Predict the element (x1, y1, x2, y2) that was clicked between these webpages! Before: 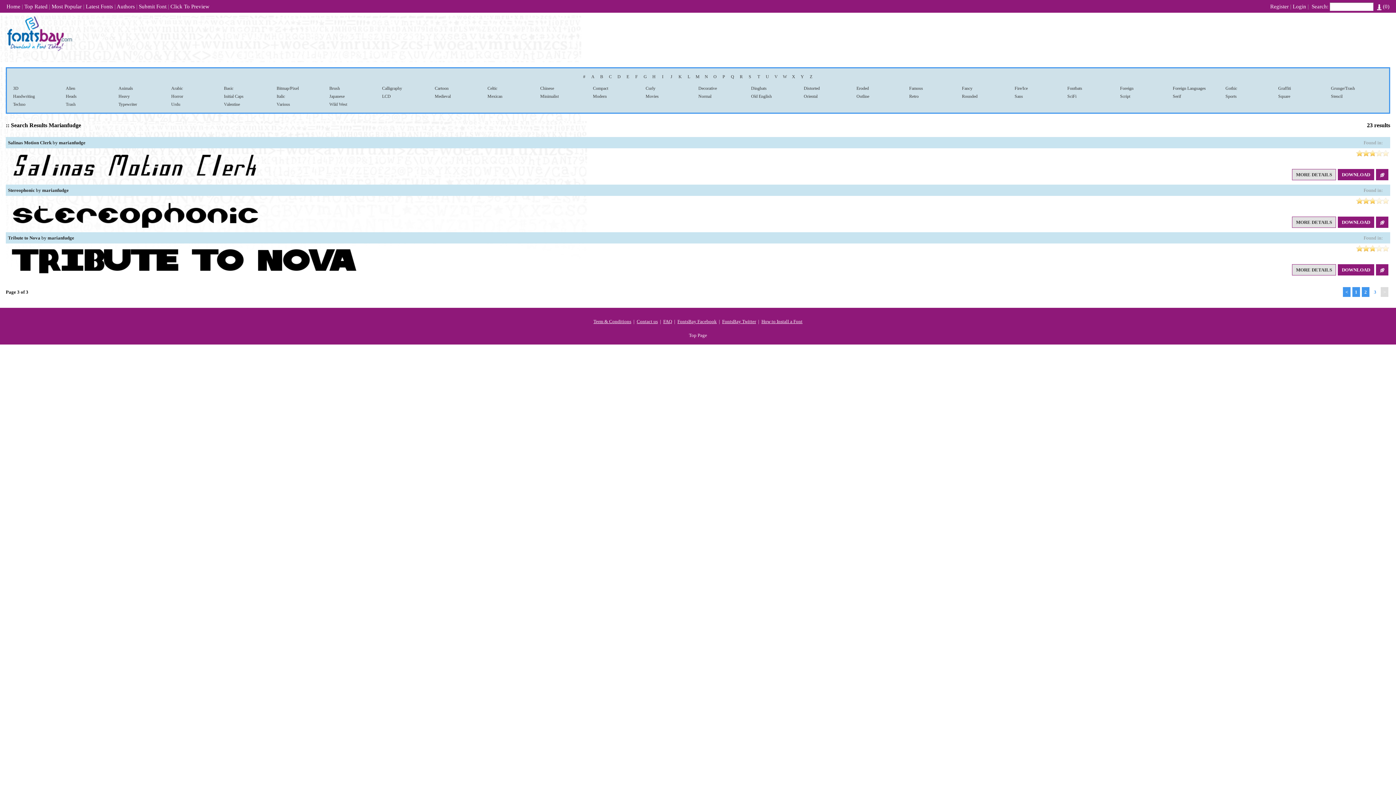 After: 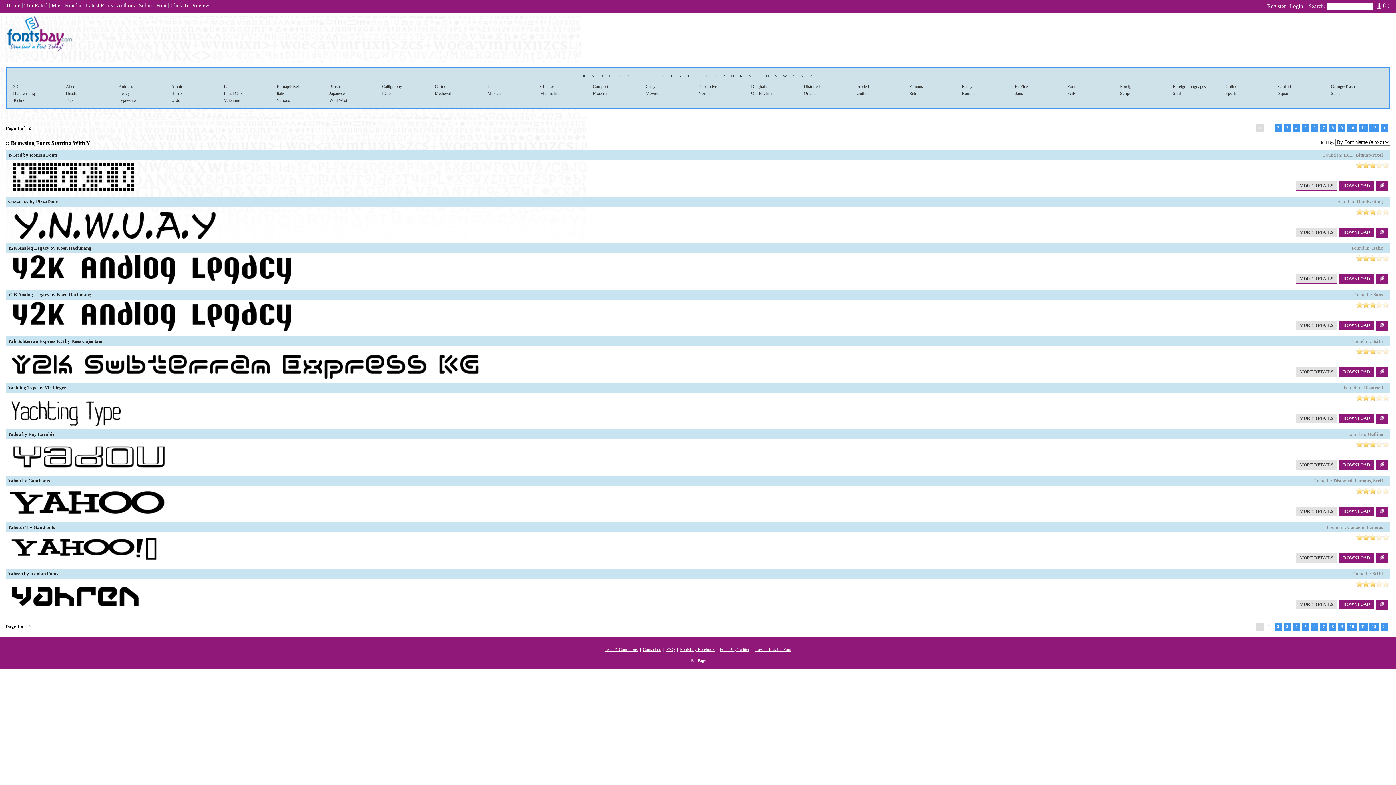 Action: label: Y bbox: (800, 74, 804, 79)